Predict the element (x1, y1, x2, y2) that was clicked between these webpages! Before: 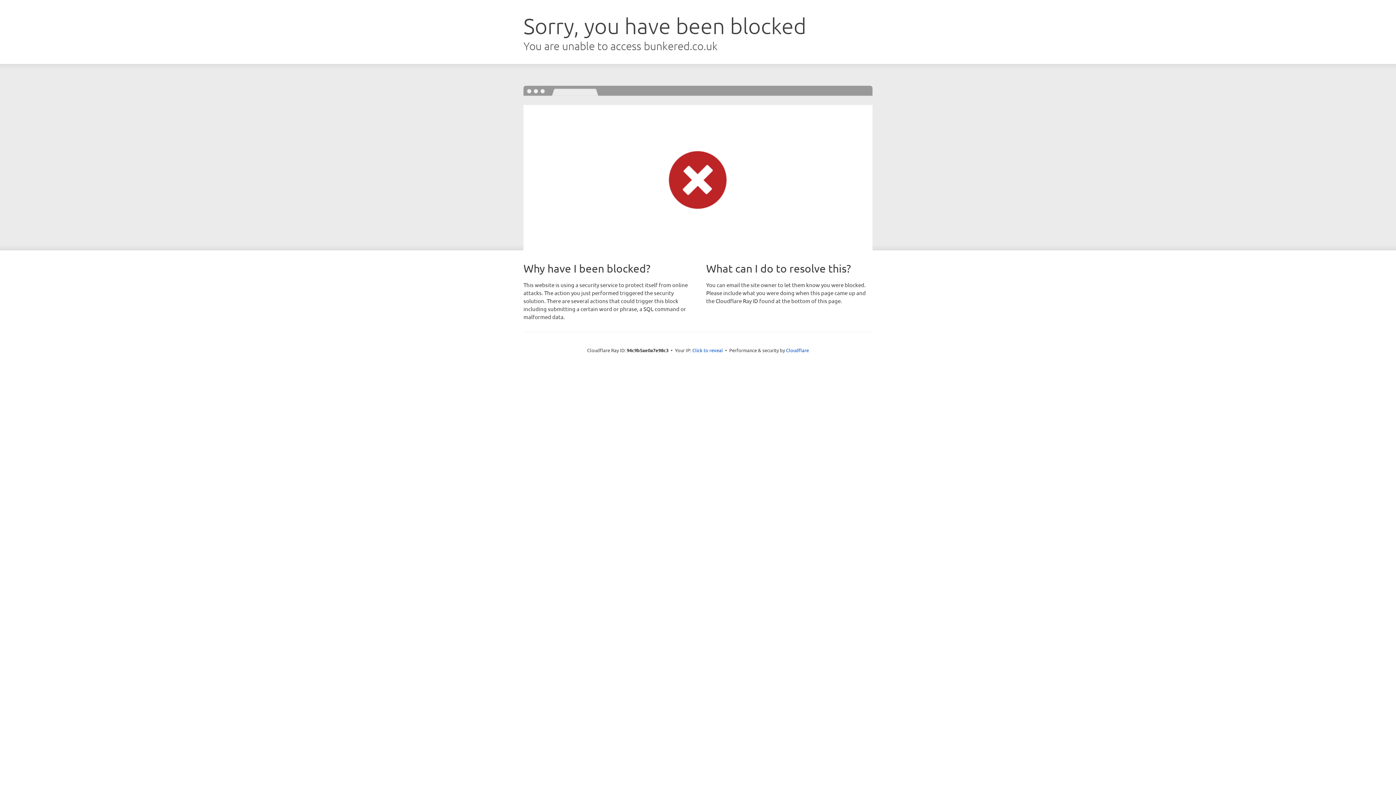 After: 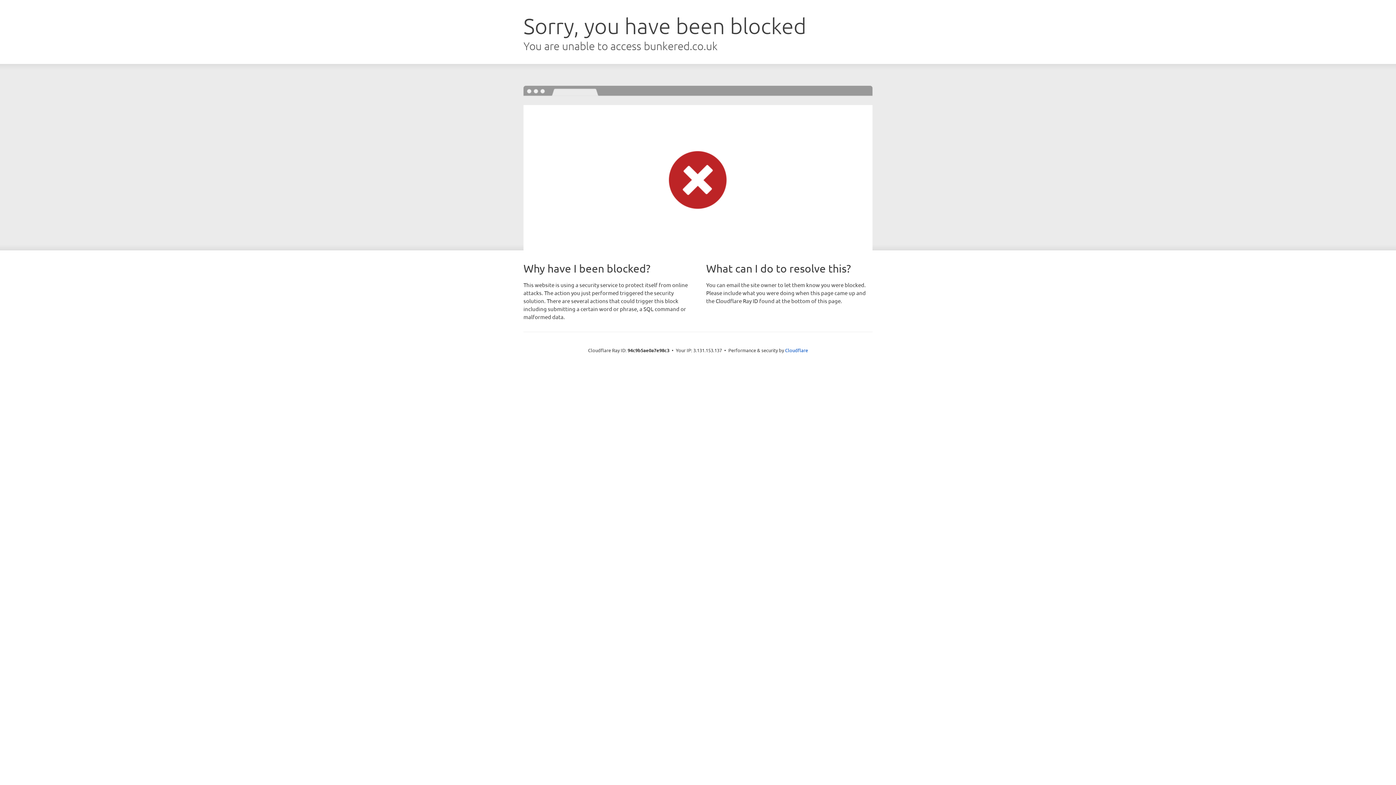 Action: bbox: (692, 346, 723, 353) label: Click to reveal